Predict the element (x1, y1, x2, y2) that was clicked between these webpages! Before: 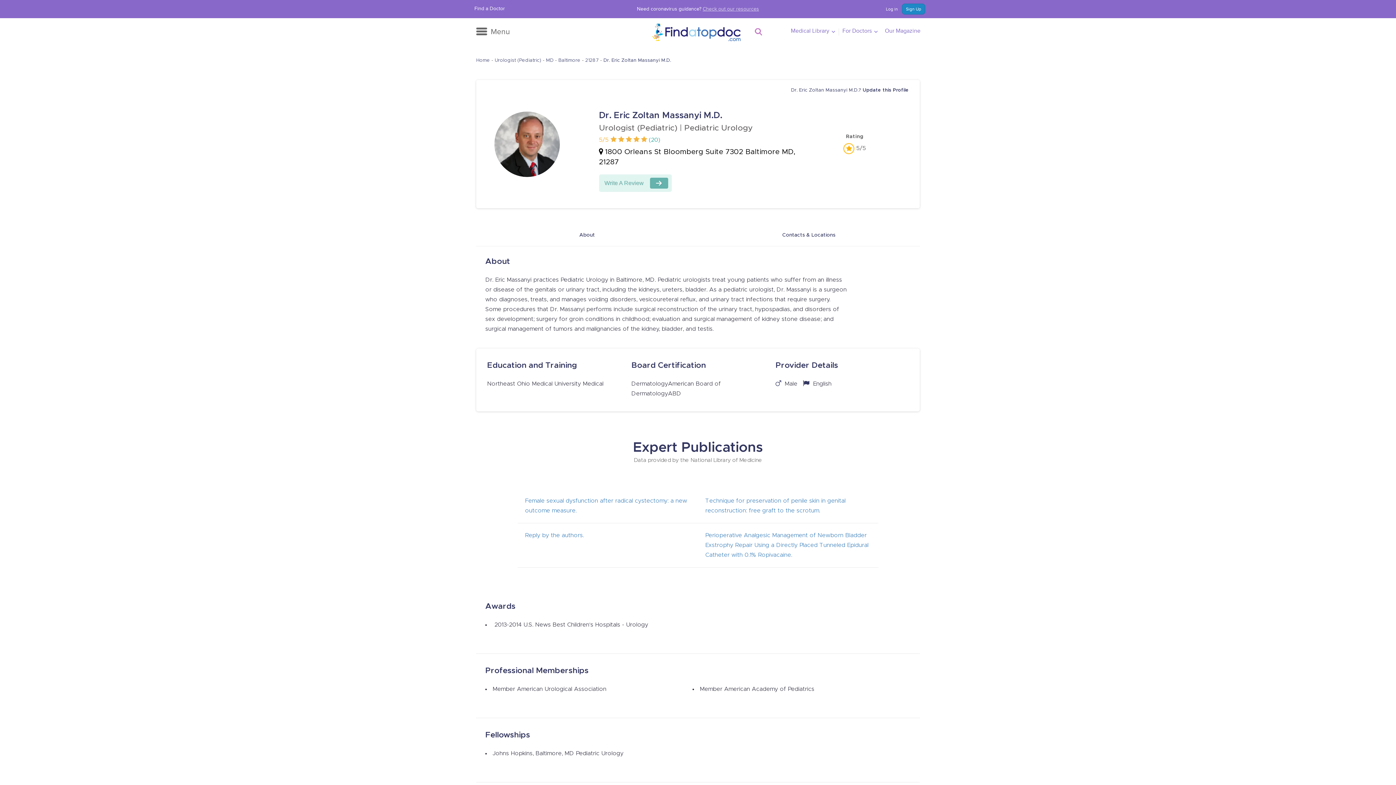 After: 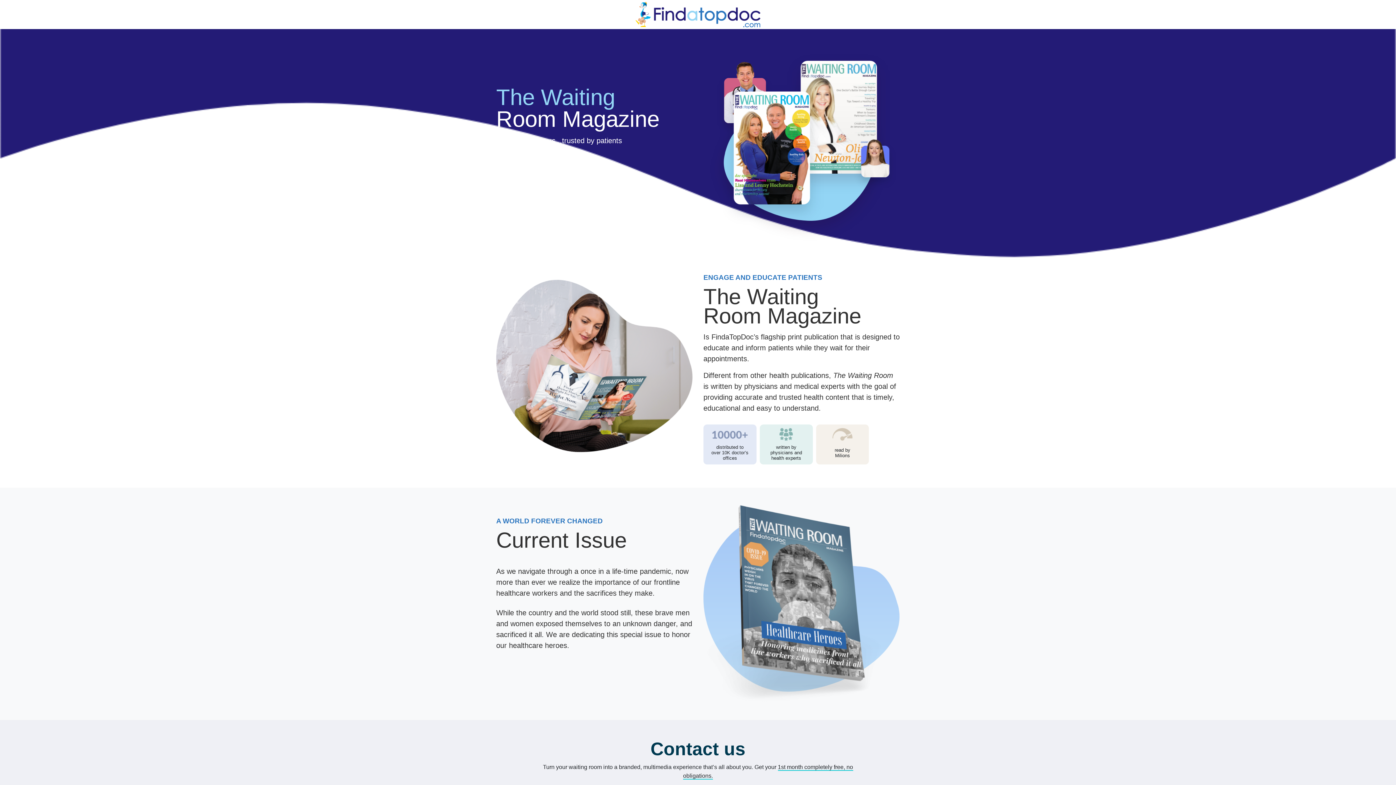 Action: bbox: (880, 22, 925, 40) label: Our Magazine